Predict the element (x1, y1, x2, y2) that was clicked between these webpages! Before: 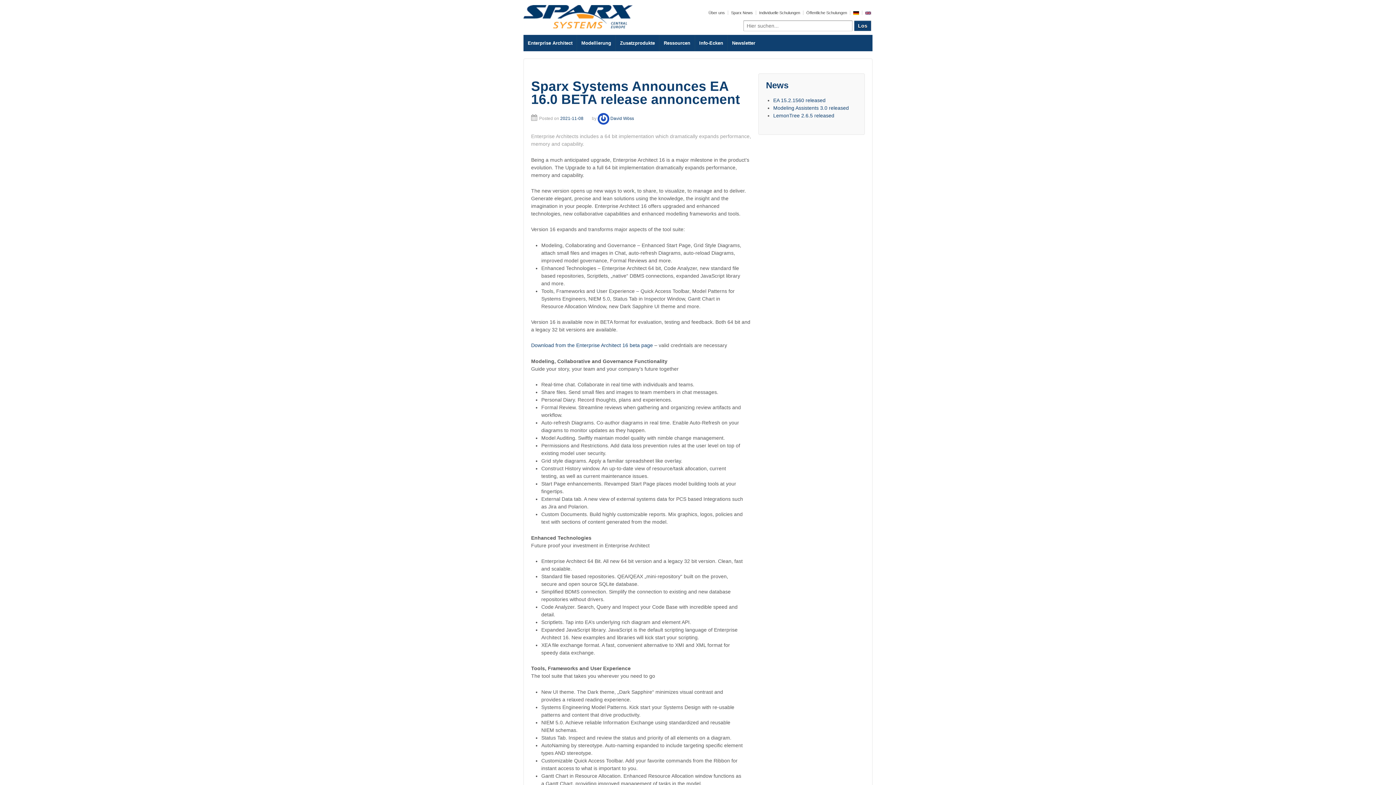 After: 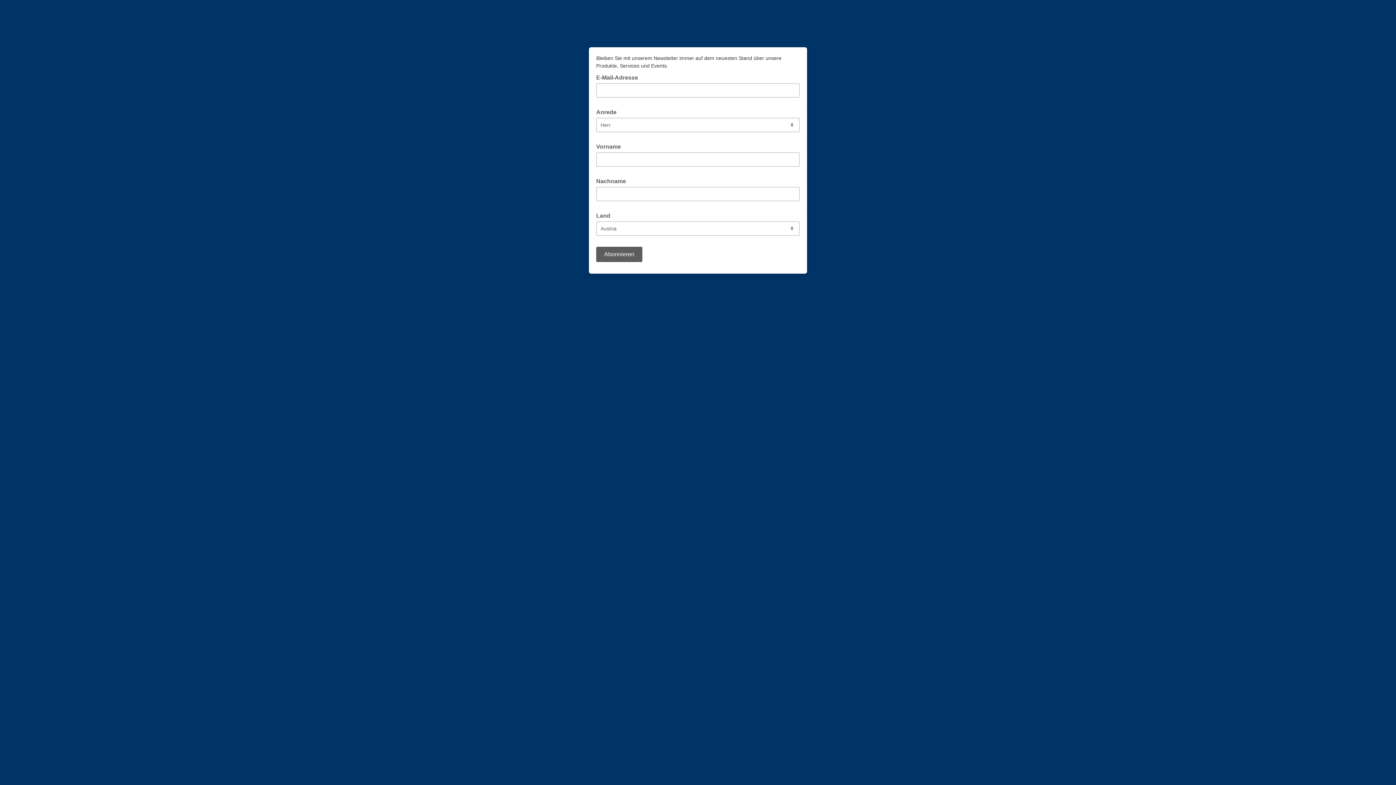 Action: bbox: (727, 34, 759, 51) label: Newsletter